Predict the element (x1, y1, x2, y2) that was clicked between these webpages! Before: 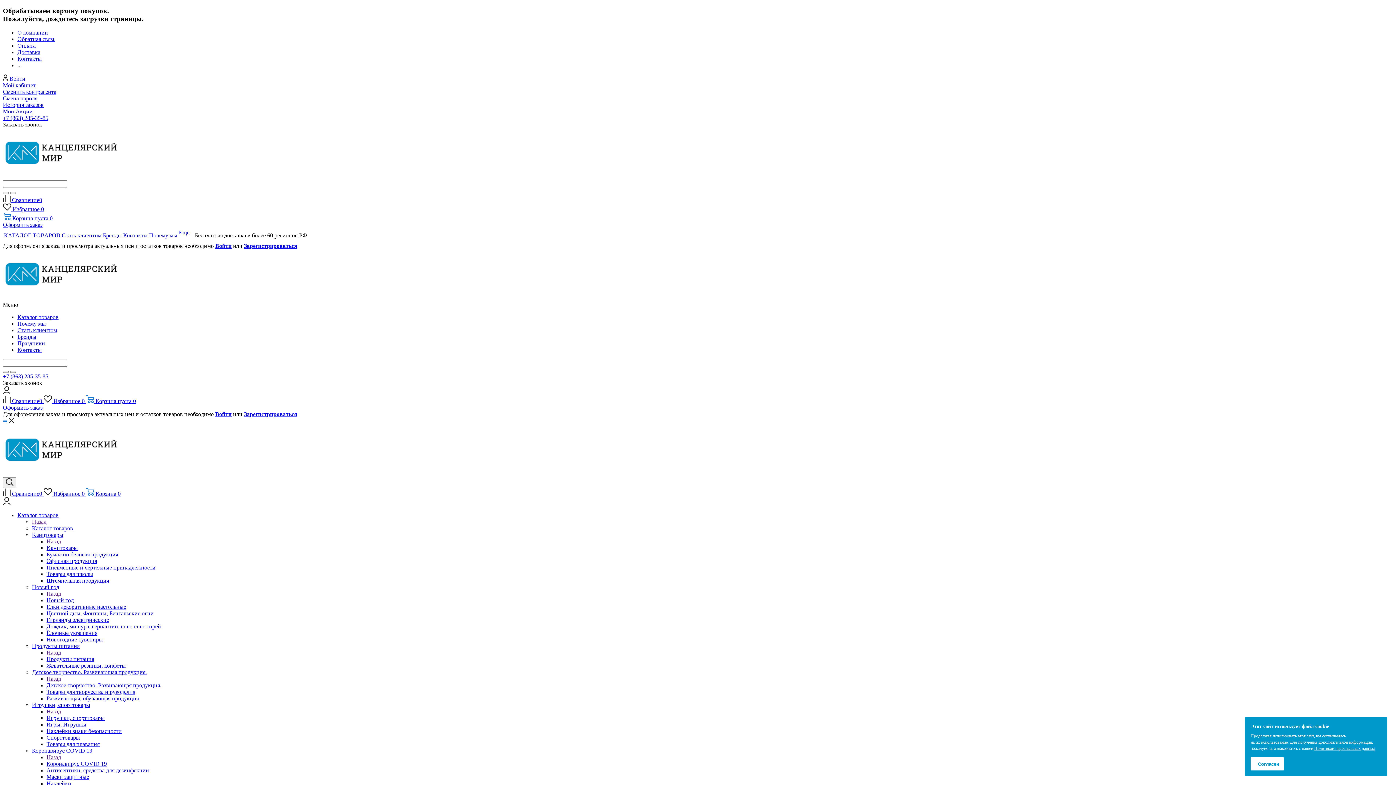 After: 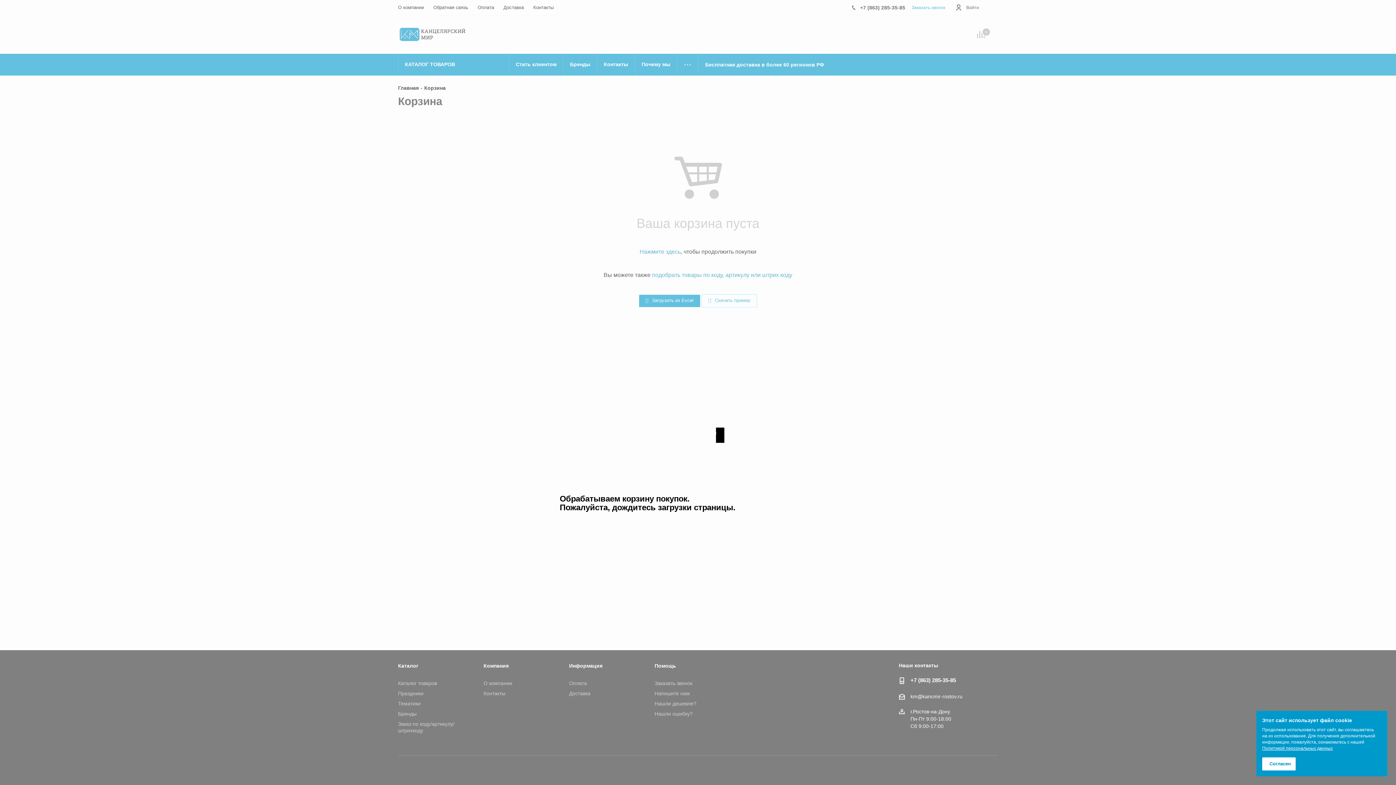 Action: bbox: (2, 221, 42, 228) label: Оформить заказ